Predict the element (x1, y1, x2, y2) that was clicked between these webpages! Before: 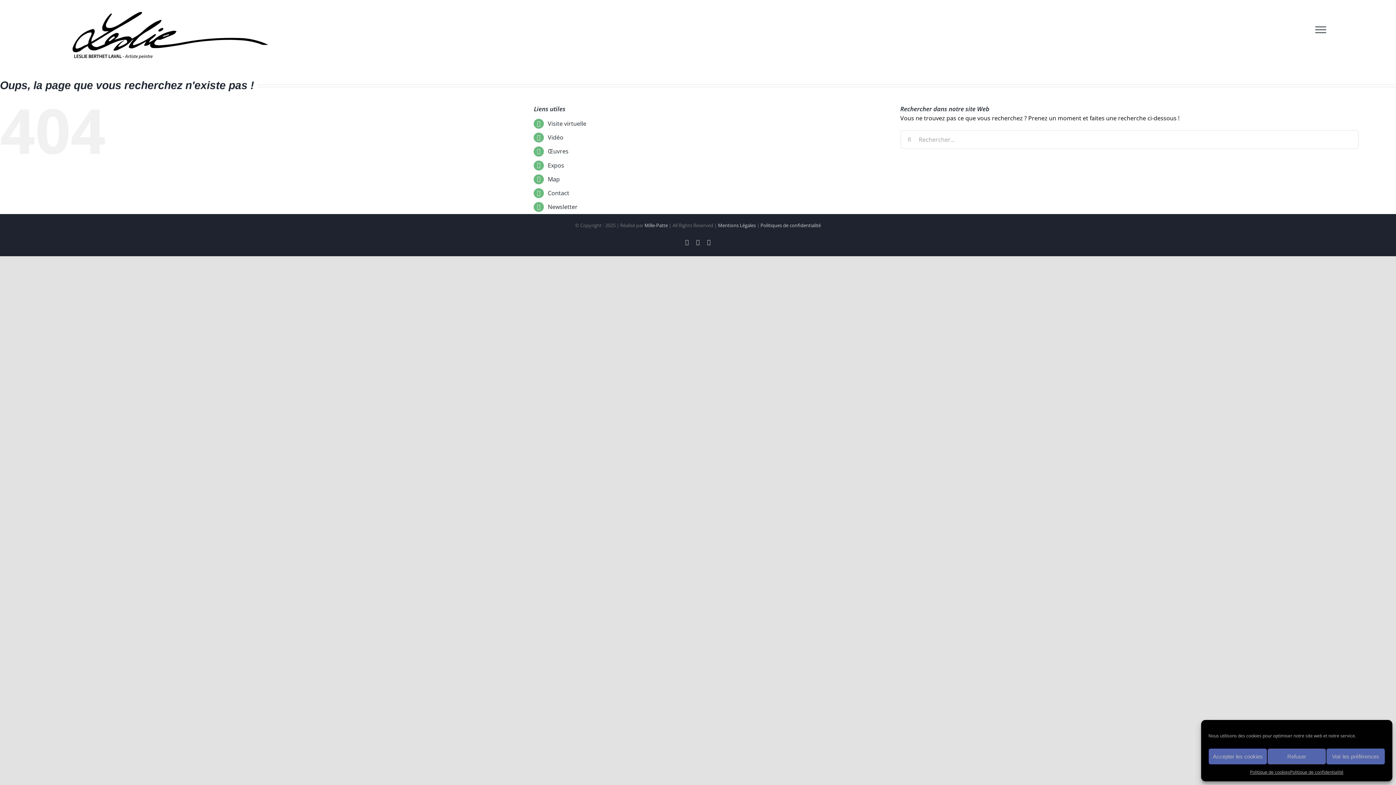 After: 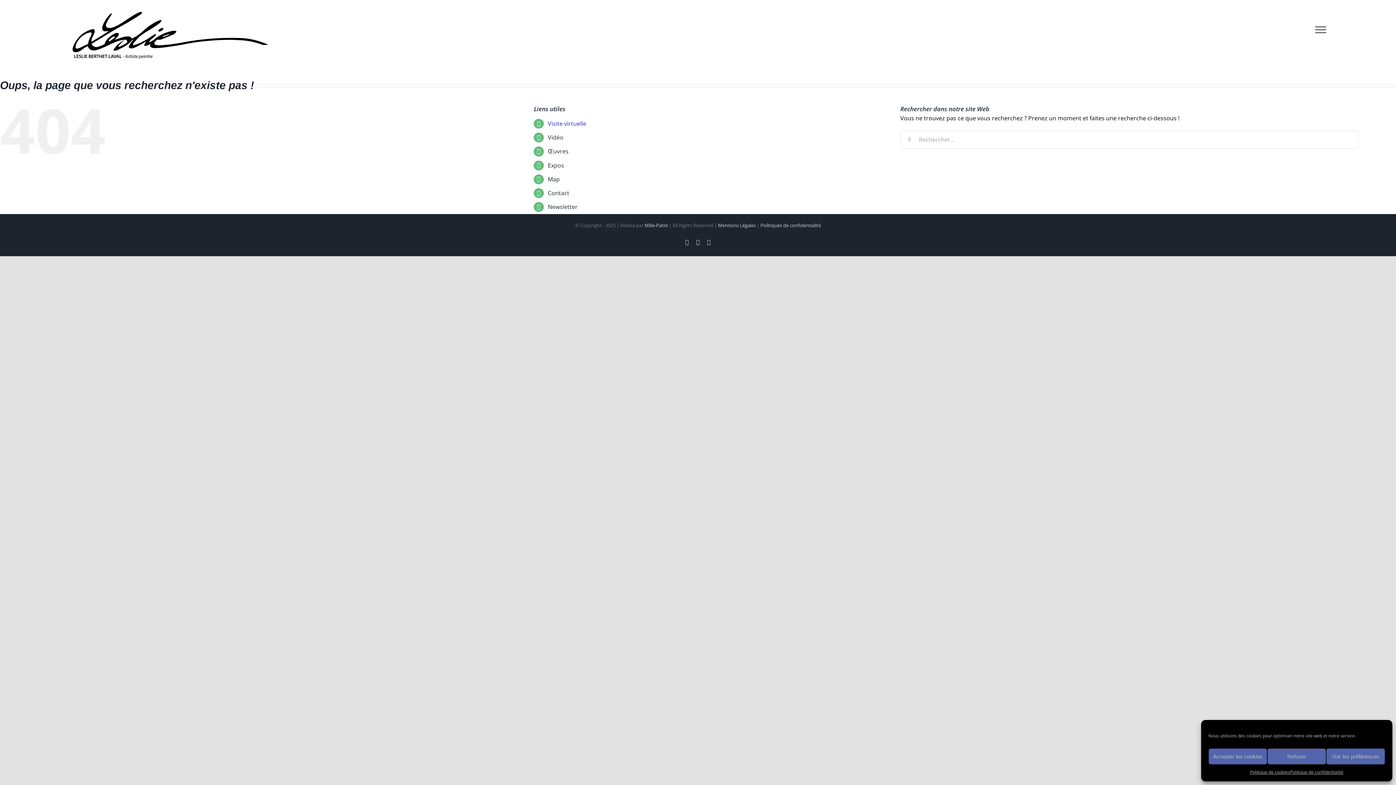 Action: bbox: (547, 119, 586, 127) label: Visite virtuelle